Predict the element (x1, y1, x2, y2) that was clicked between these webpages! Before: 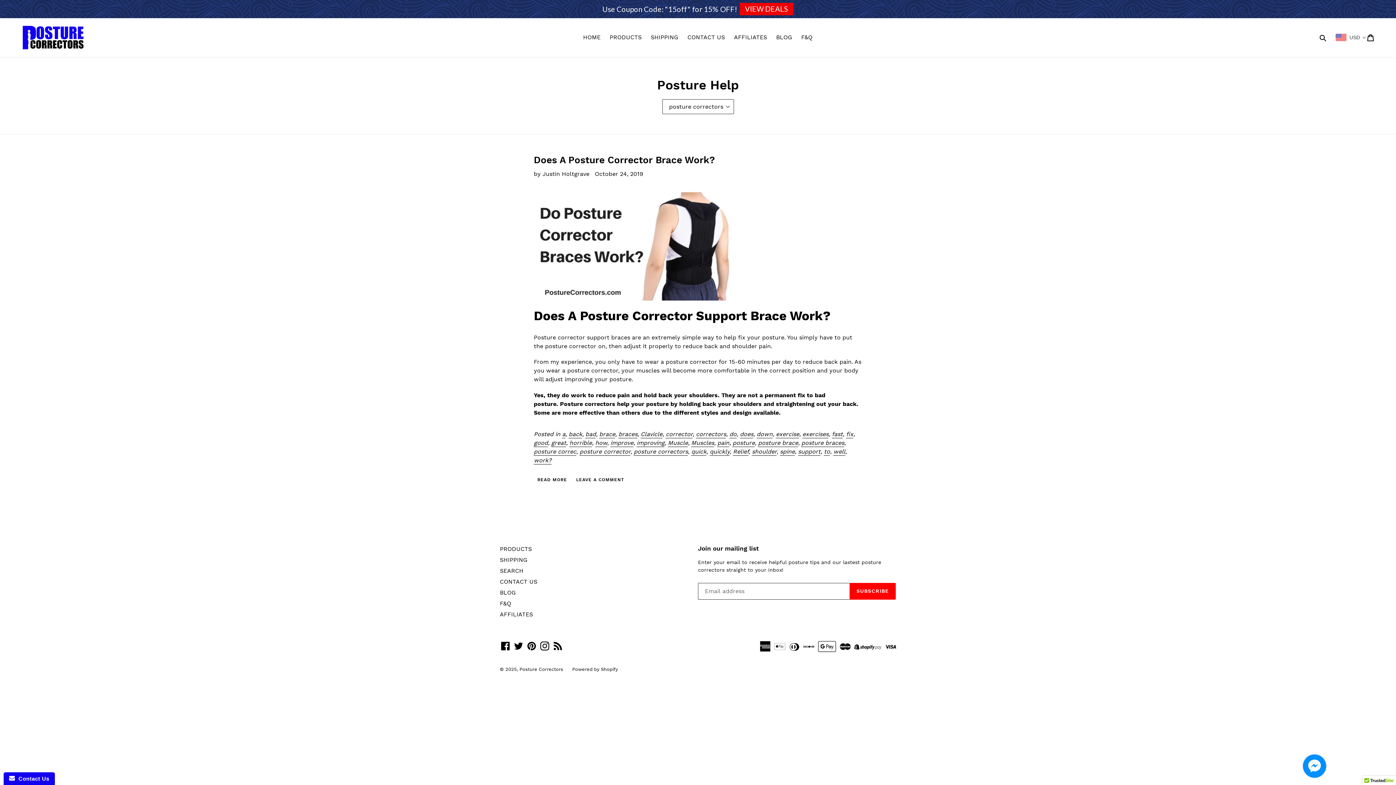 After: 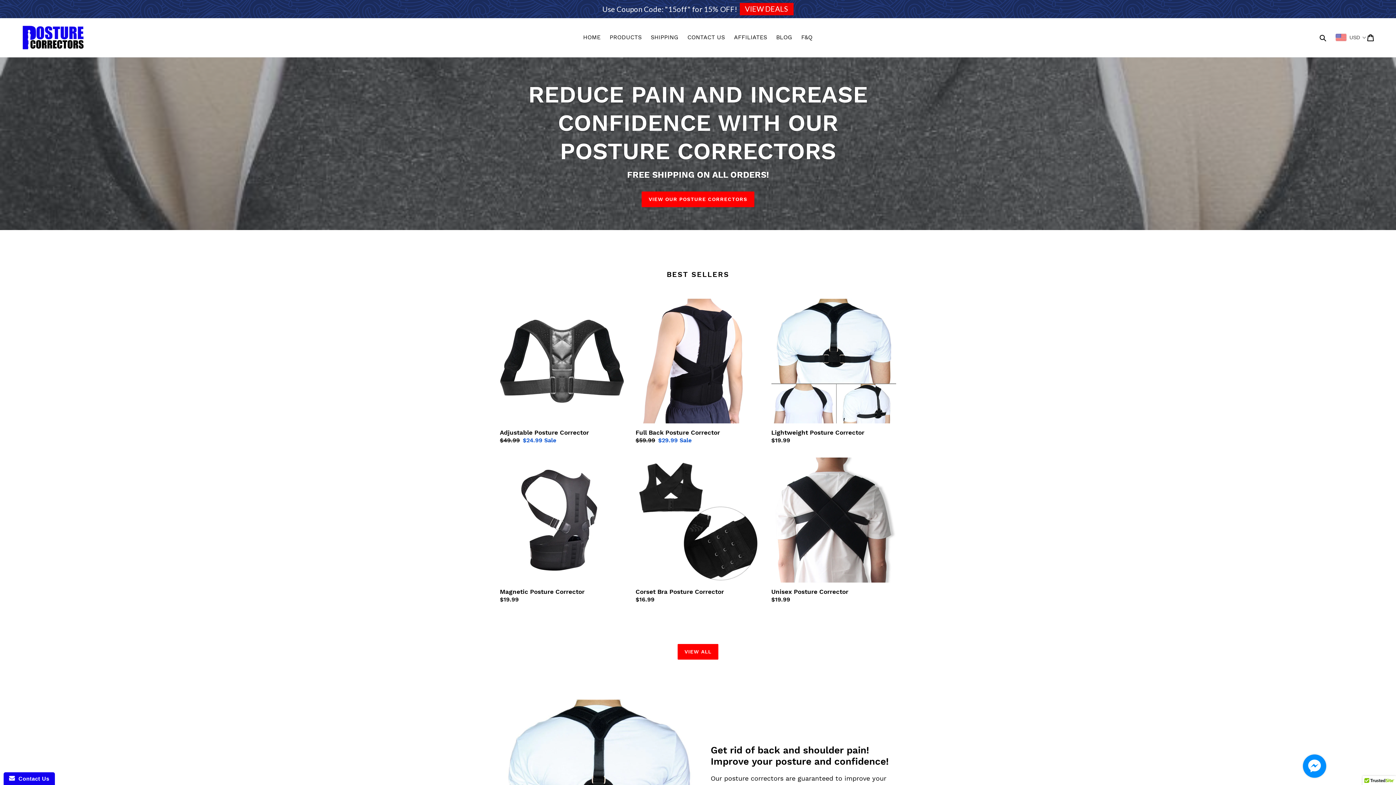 Action: bbox: (20, 23, 358, 51)